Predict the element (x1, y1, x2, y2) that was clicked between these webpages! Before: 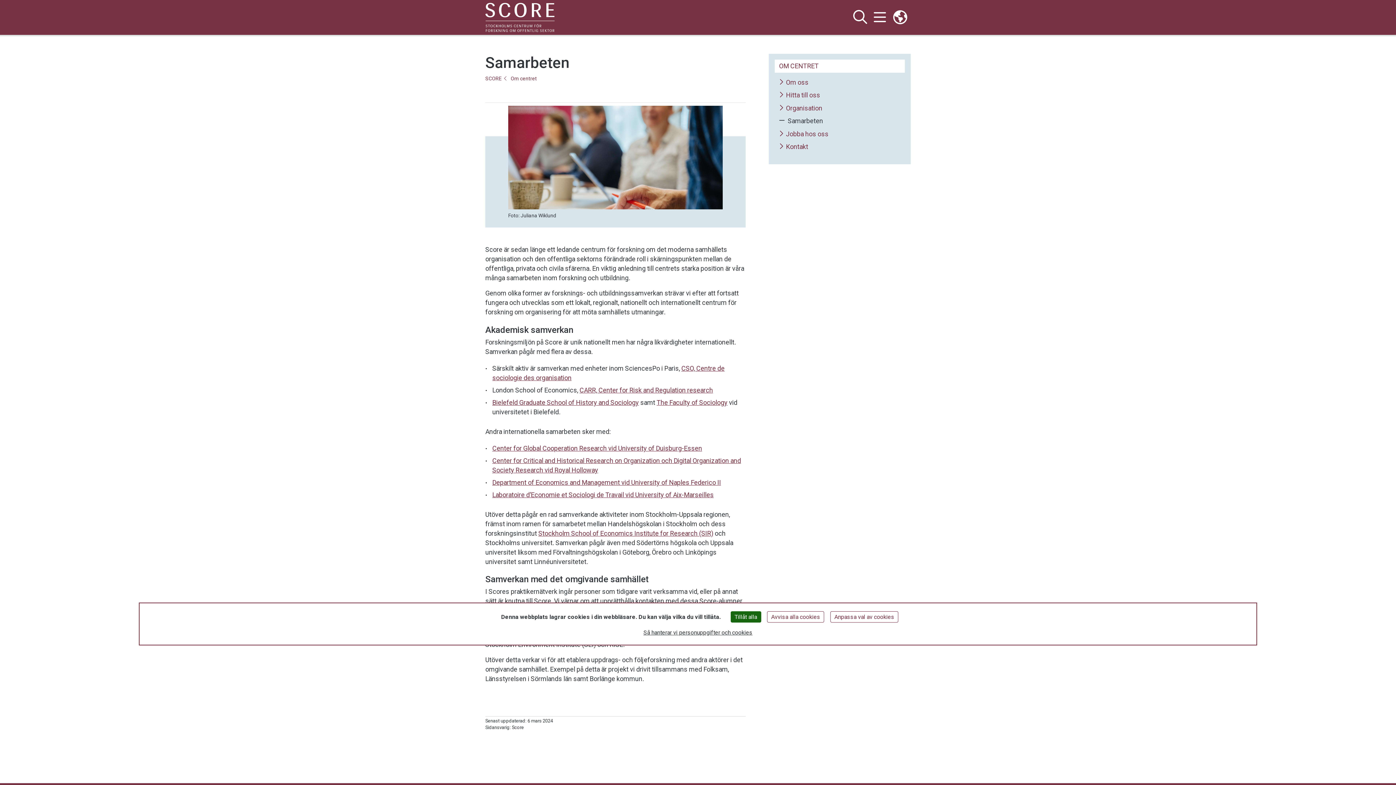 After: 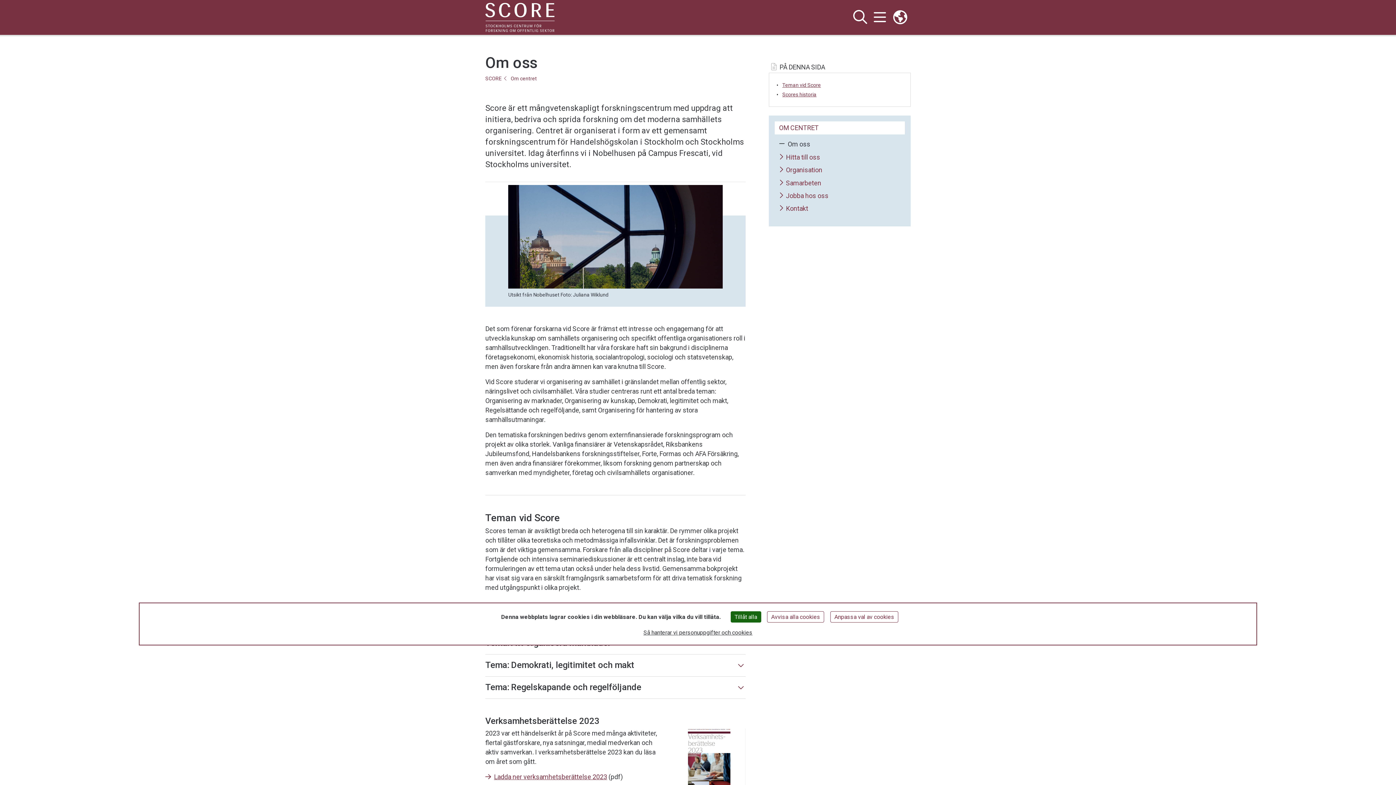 Action: label: Om oss bbox: (779, 78, 808, 86)